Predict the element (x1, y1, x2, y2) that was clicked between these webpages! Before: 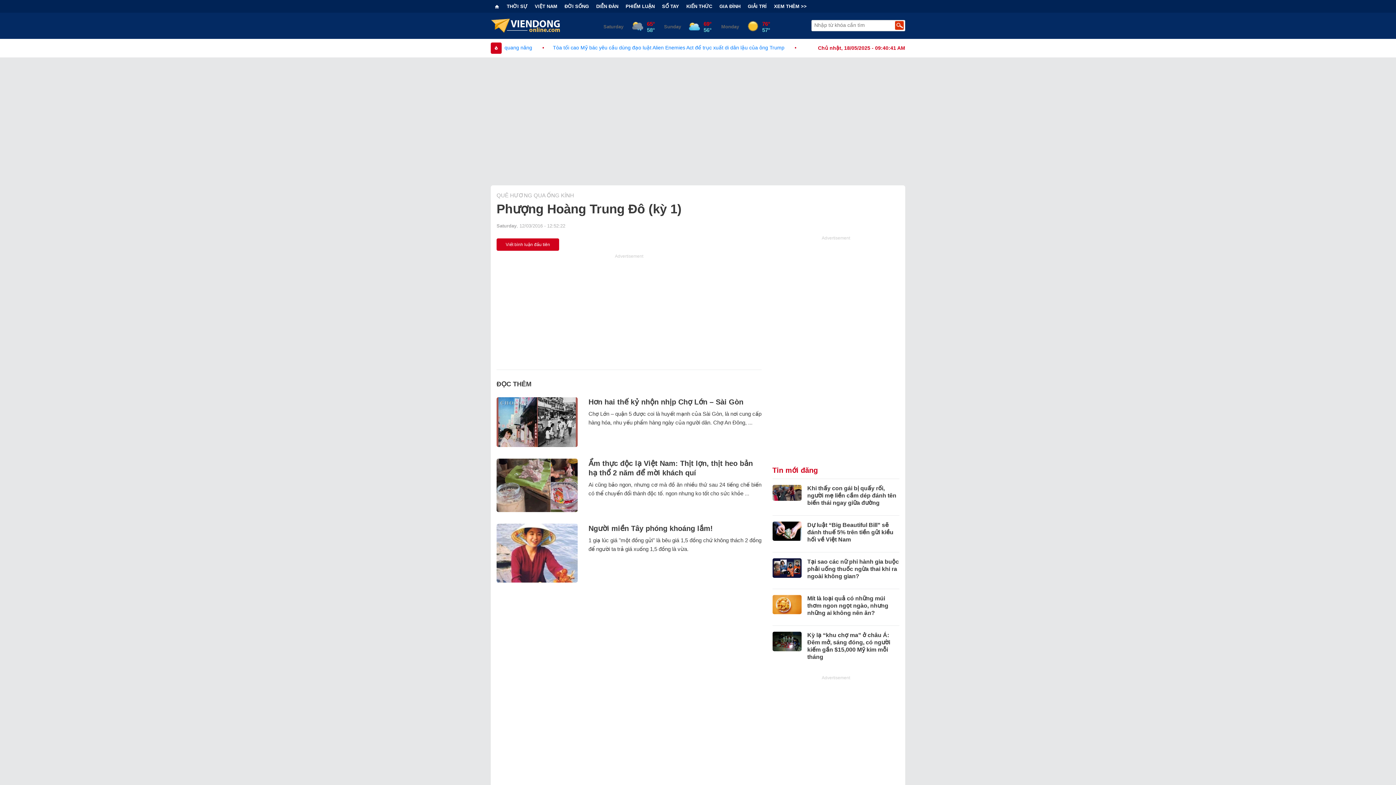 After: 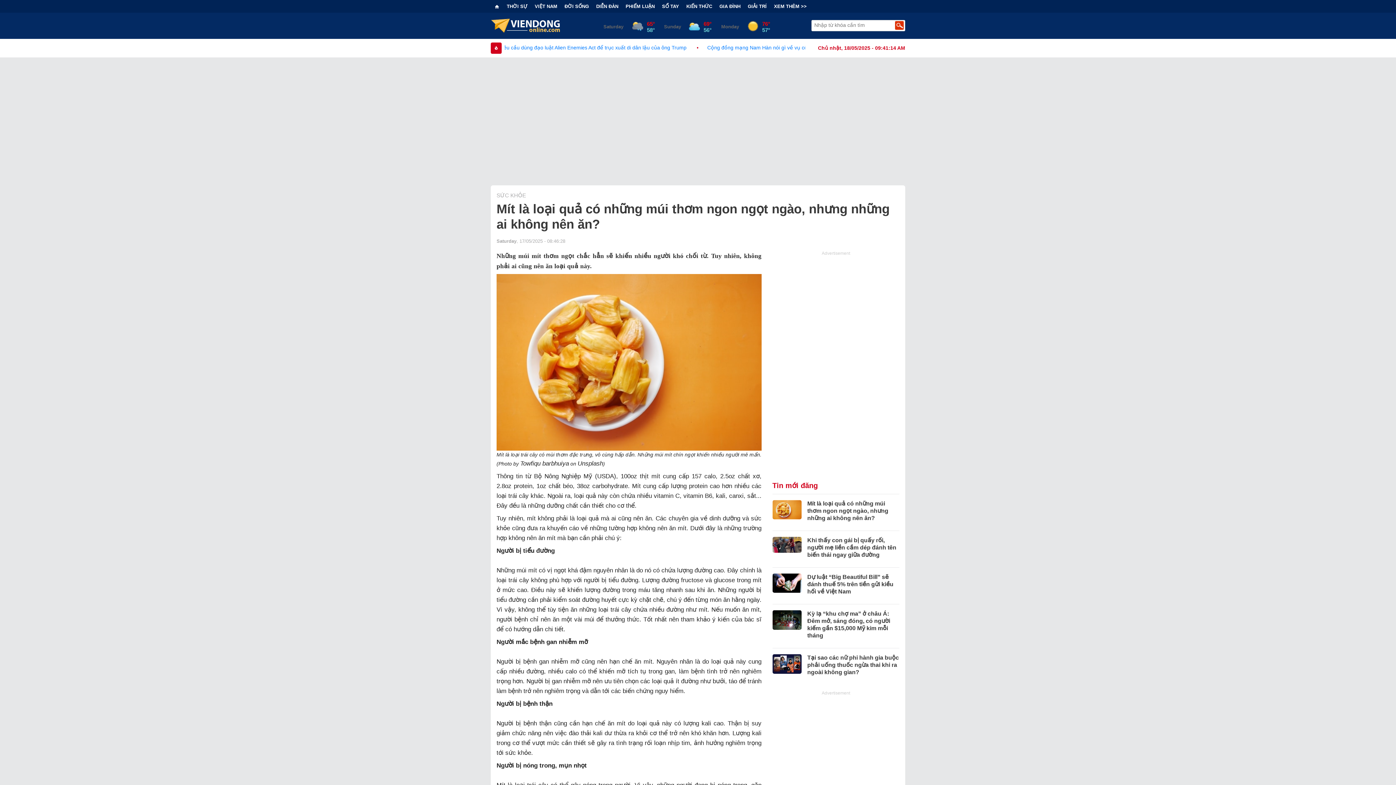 Action: bbox: (772, 601, 801, 607)